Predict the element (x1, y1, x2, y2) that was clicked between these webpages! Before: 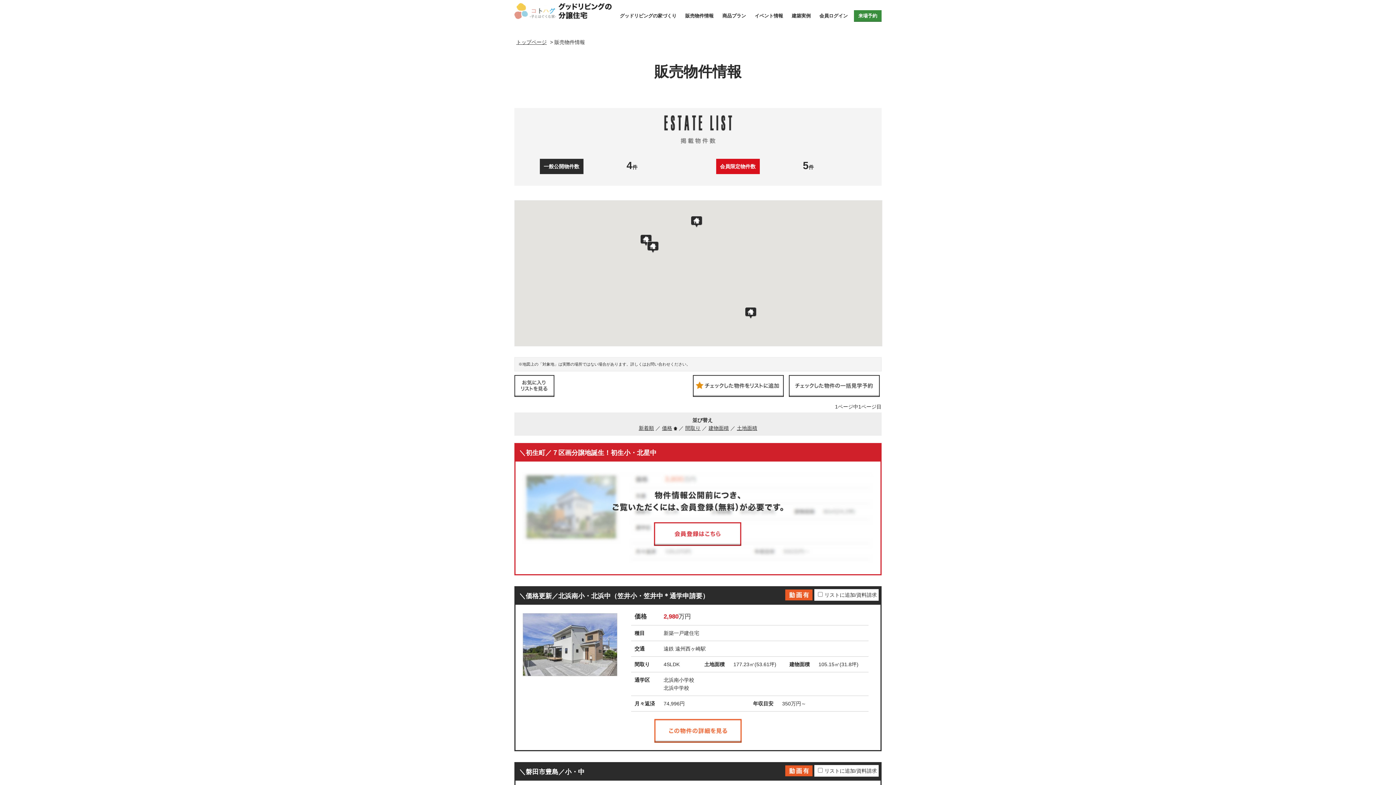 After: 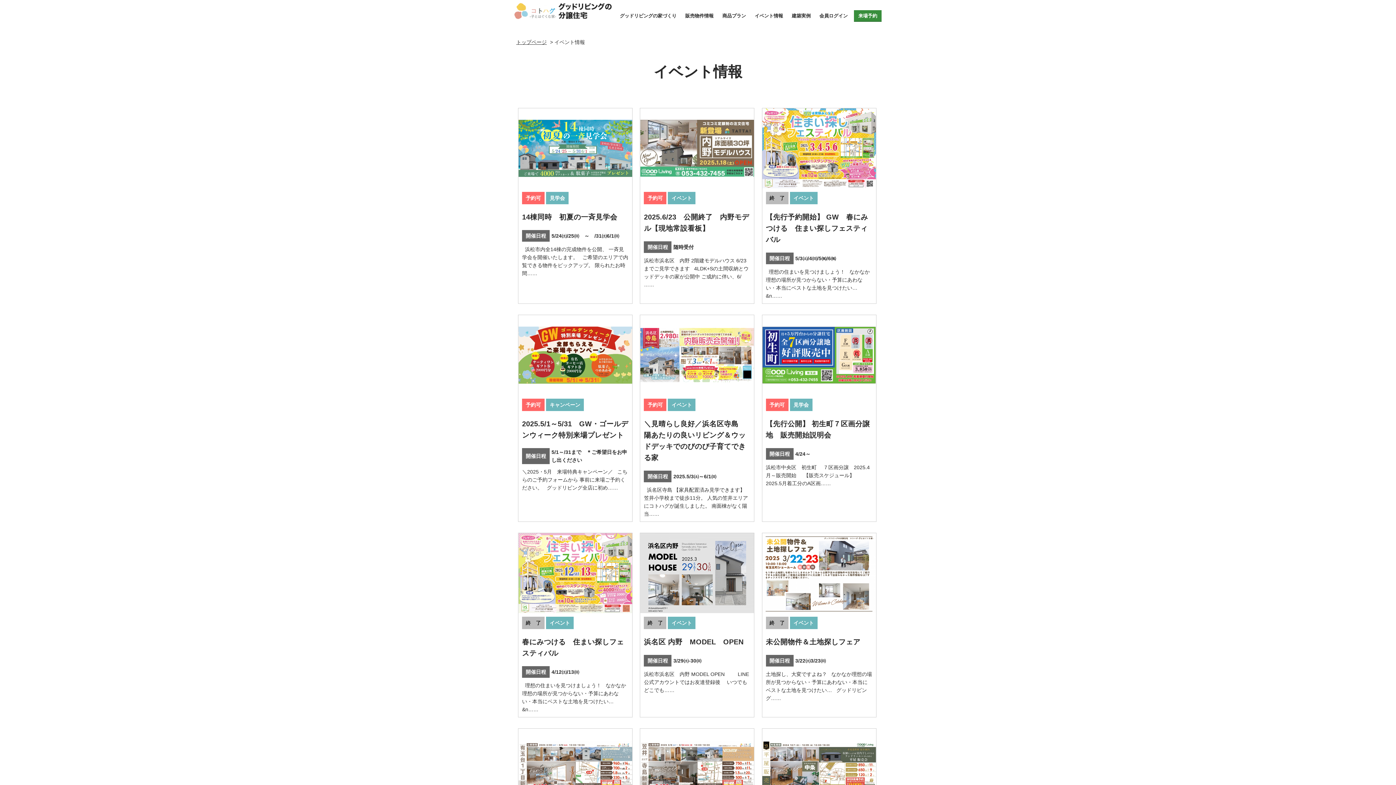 Action: label: イベント情報 bbox: (750, 10, 787, 21)